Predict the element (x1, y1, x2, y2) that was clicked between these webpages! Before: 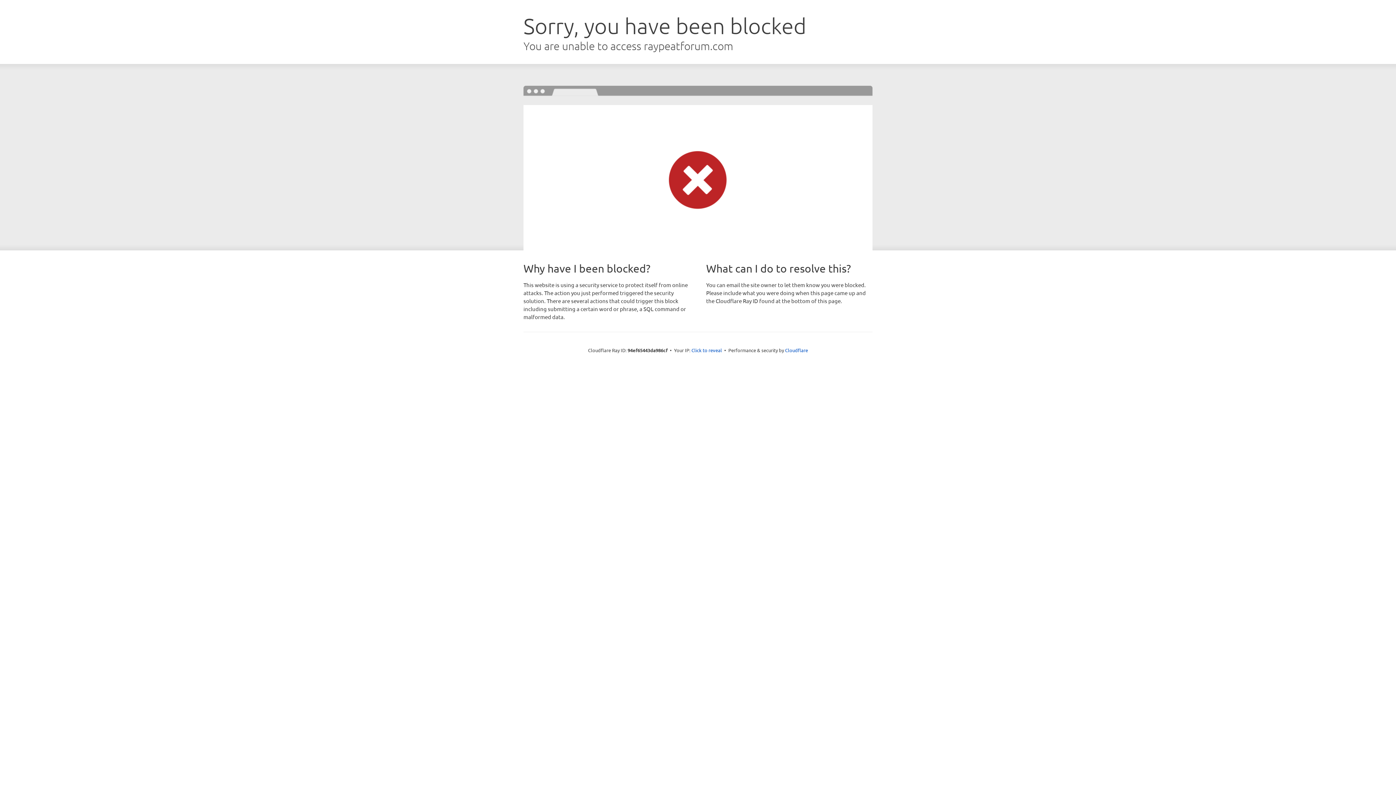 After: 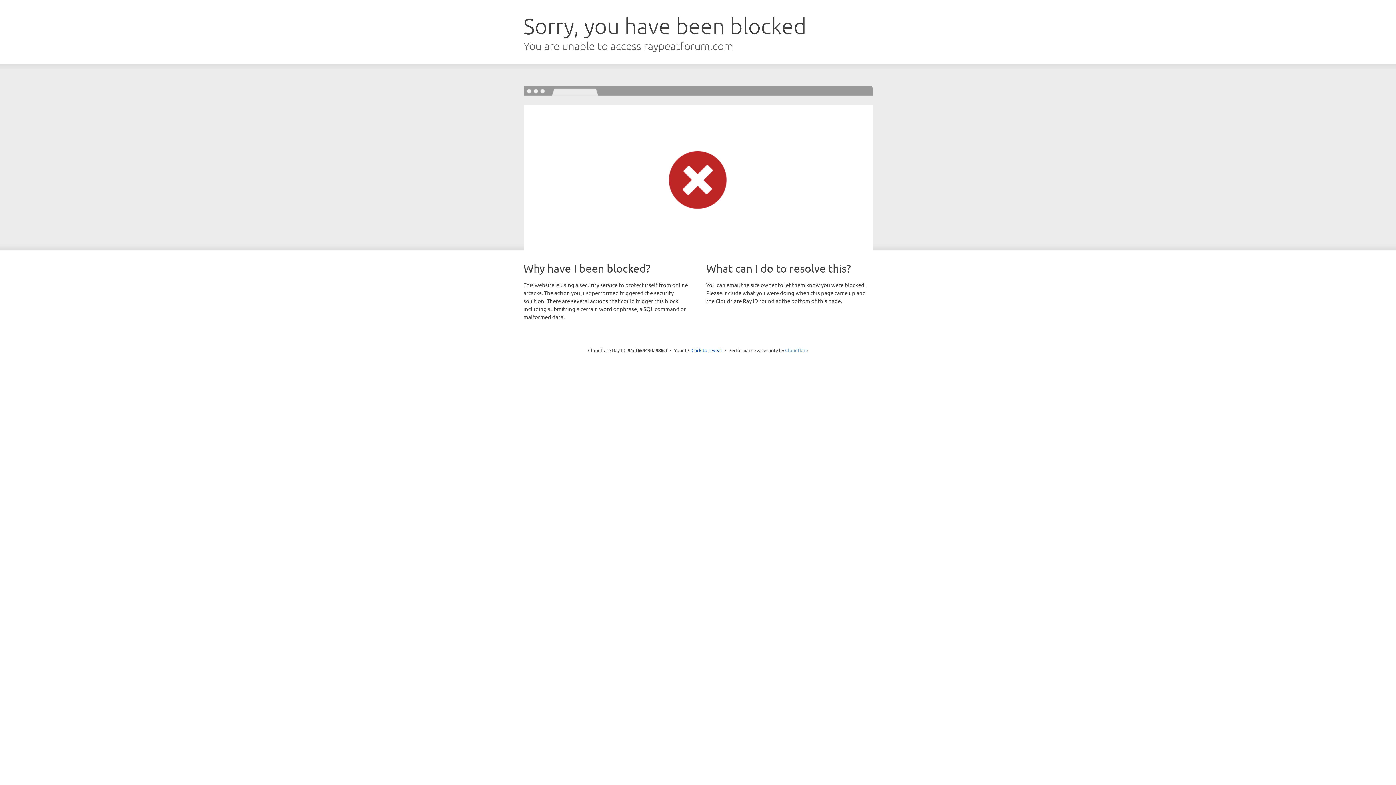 Action: label: Cloudflare bbox: (785, 347, 808, 353)